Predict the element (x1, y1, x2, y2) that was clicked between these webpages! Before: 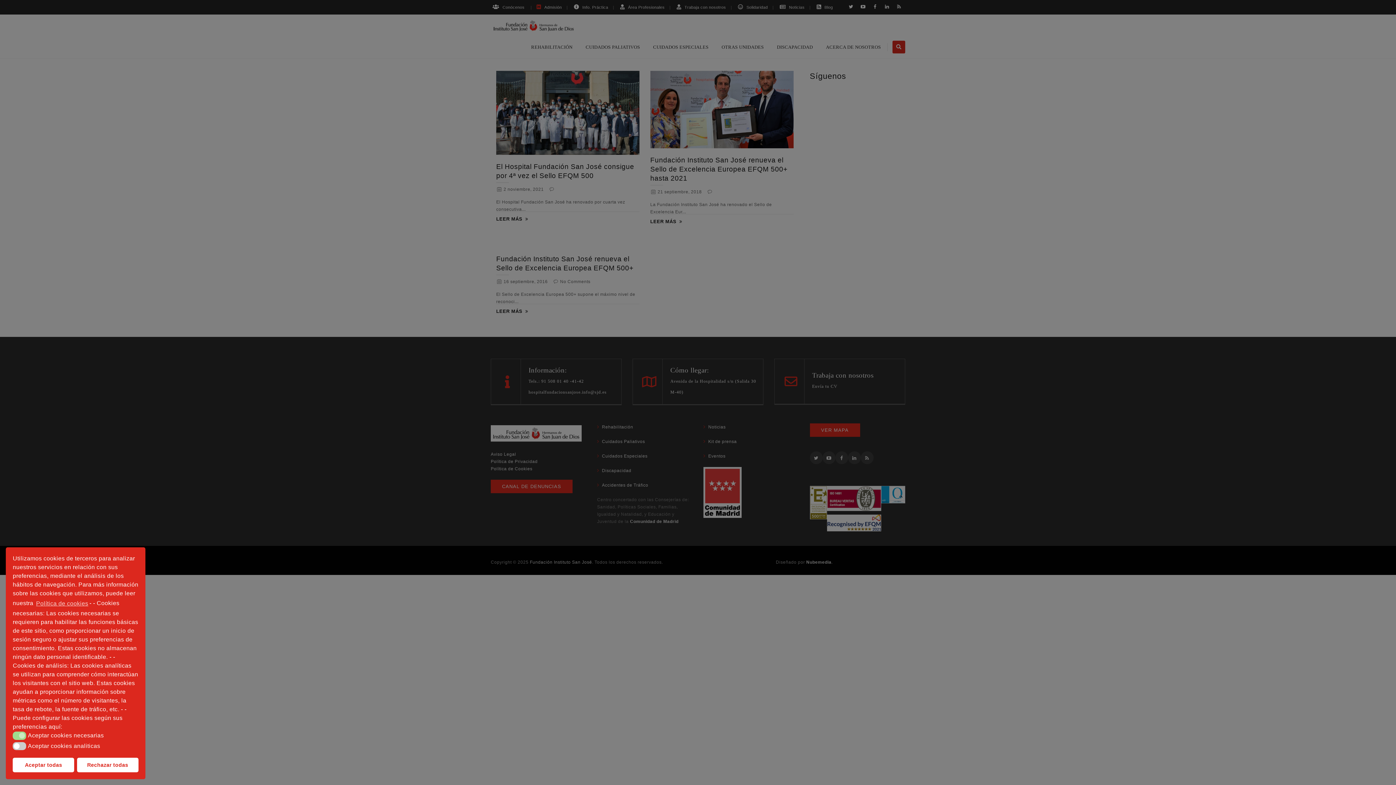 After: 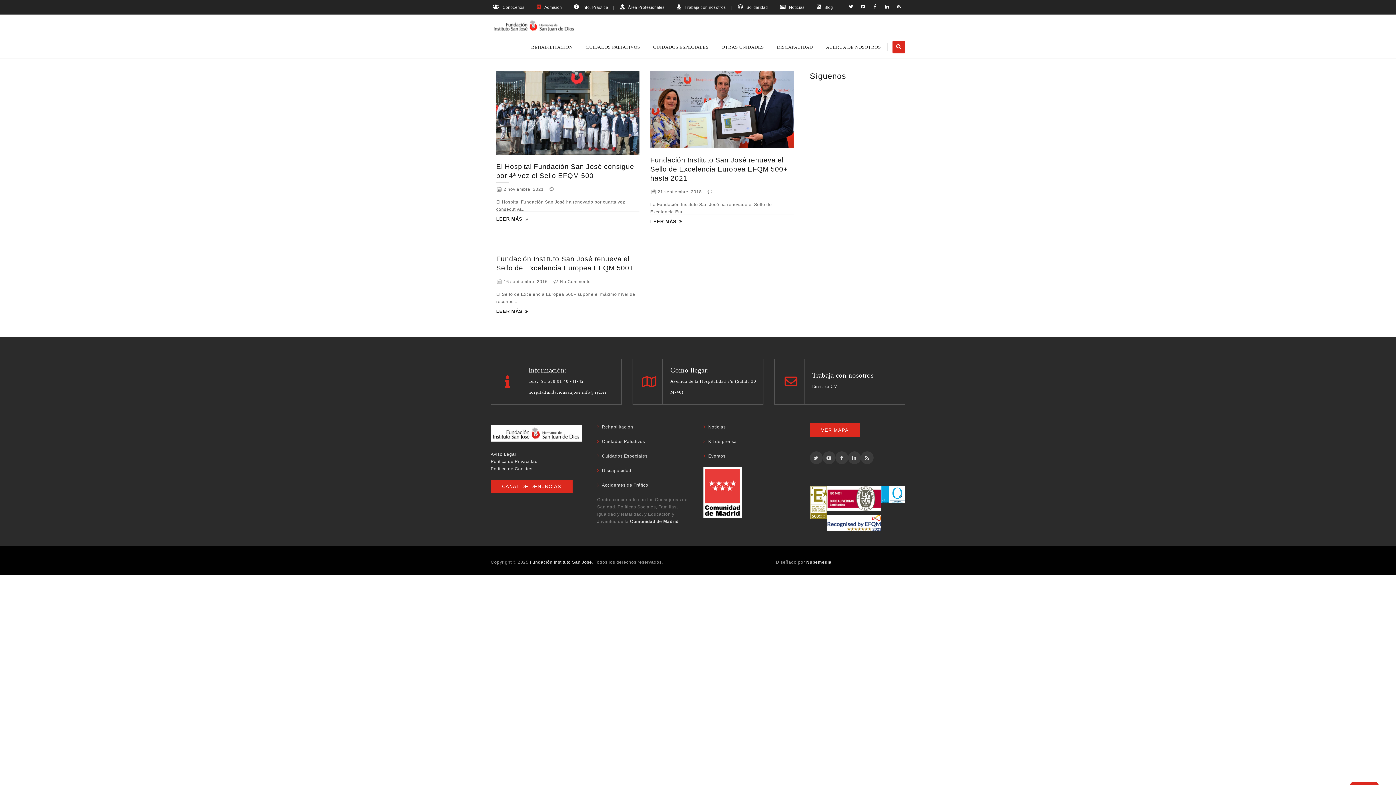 Action: bbox: (76, 758, 138, 772) label: Rechazar todas